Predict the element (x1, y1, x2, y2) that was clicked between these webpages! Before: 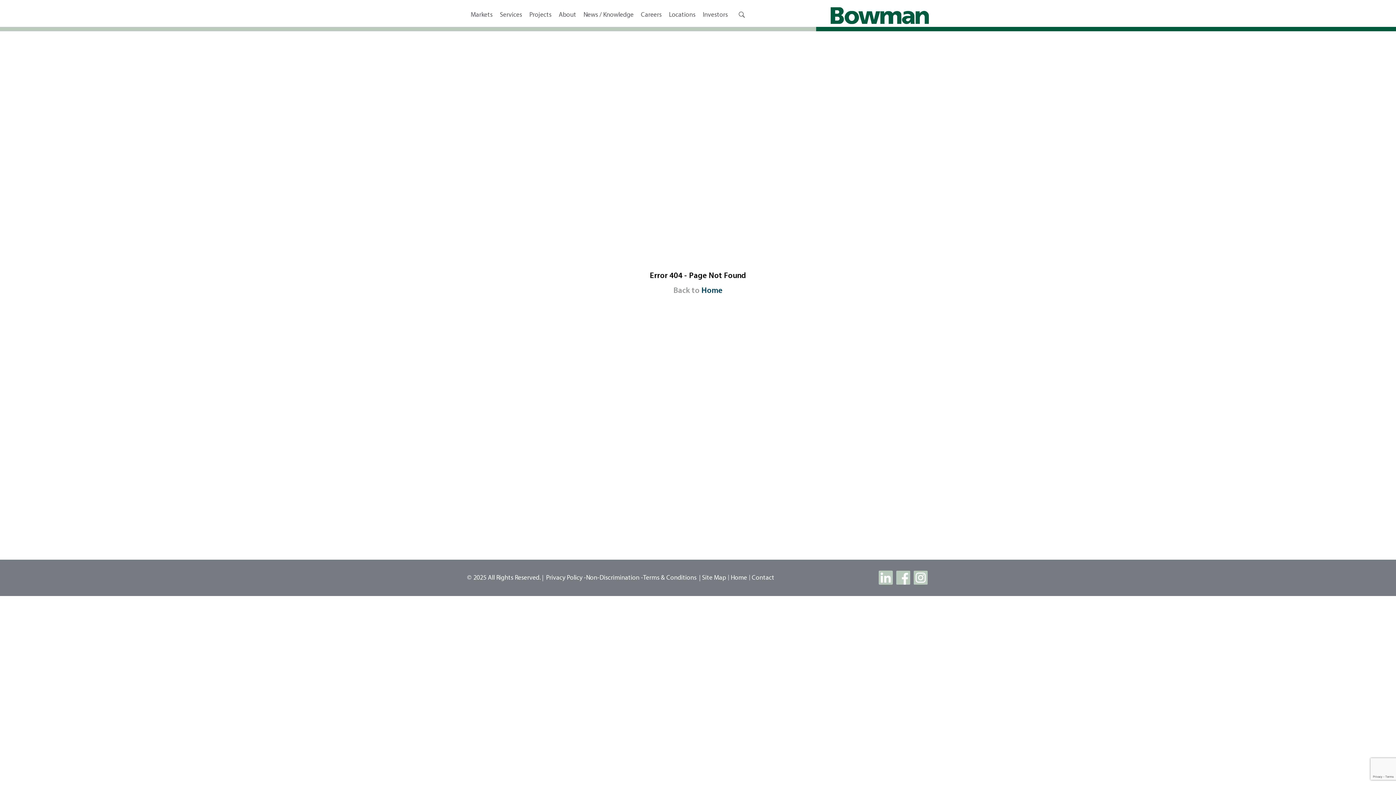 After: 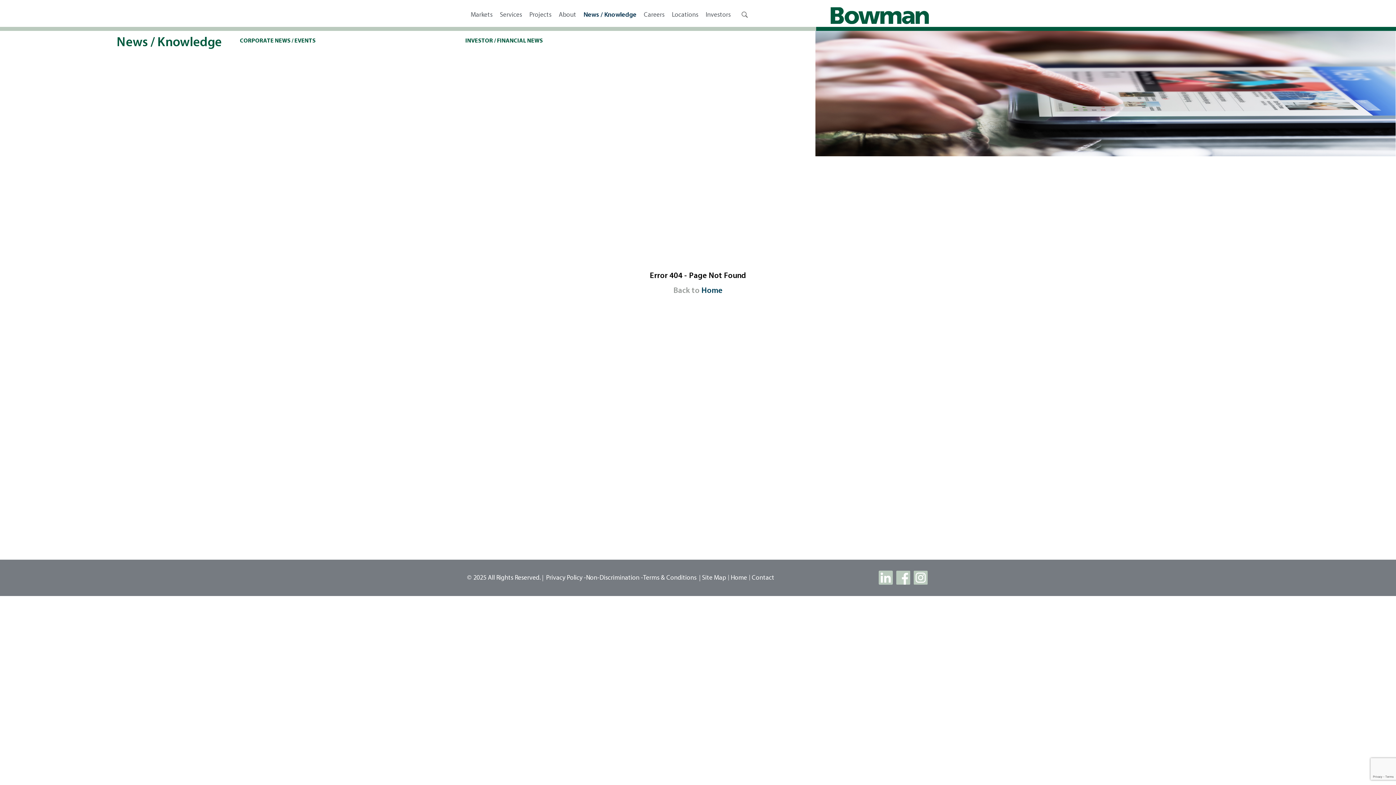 Action: bbox: (583, 10, 633, 25) label: News / Knowledge